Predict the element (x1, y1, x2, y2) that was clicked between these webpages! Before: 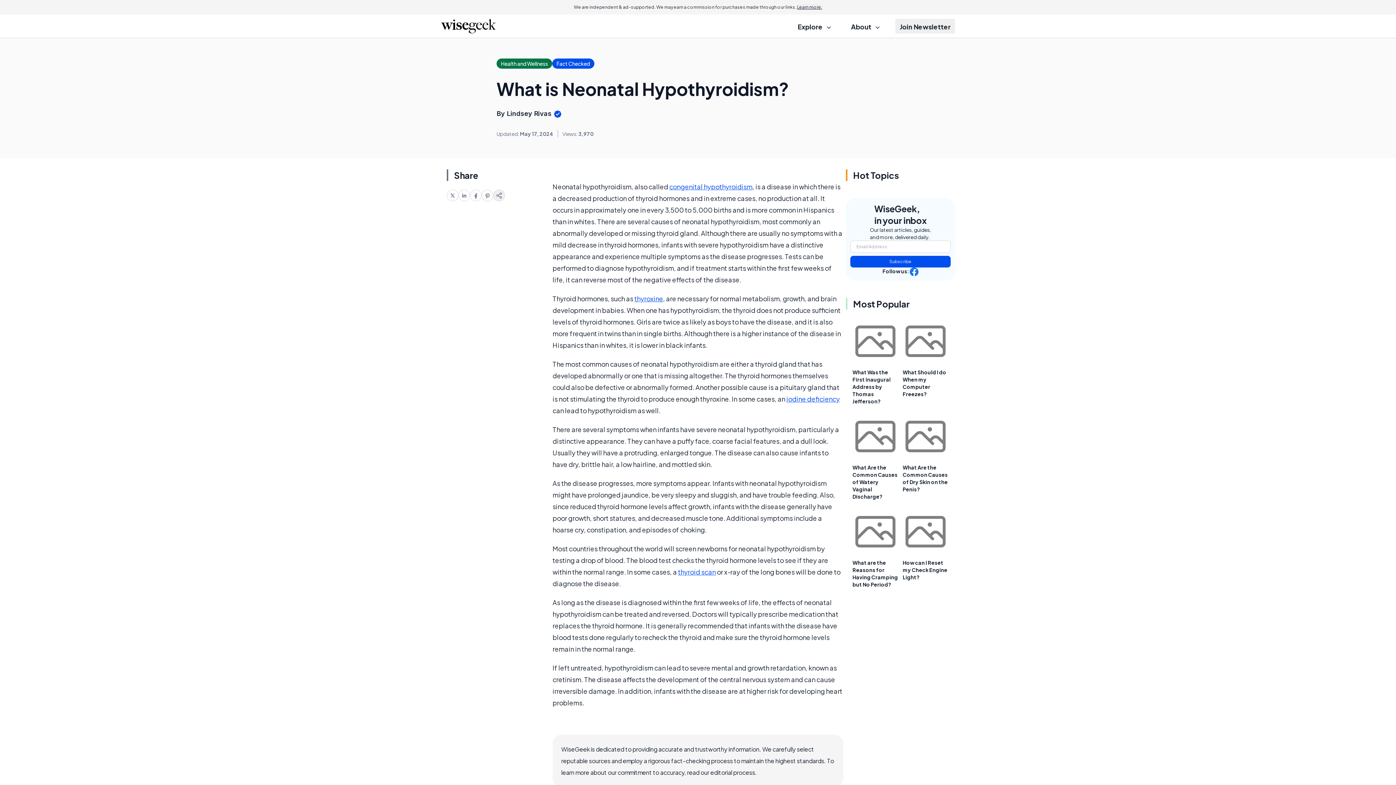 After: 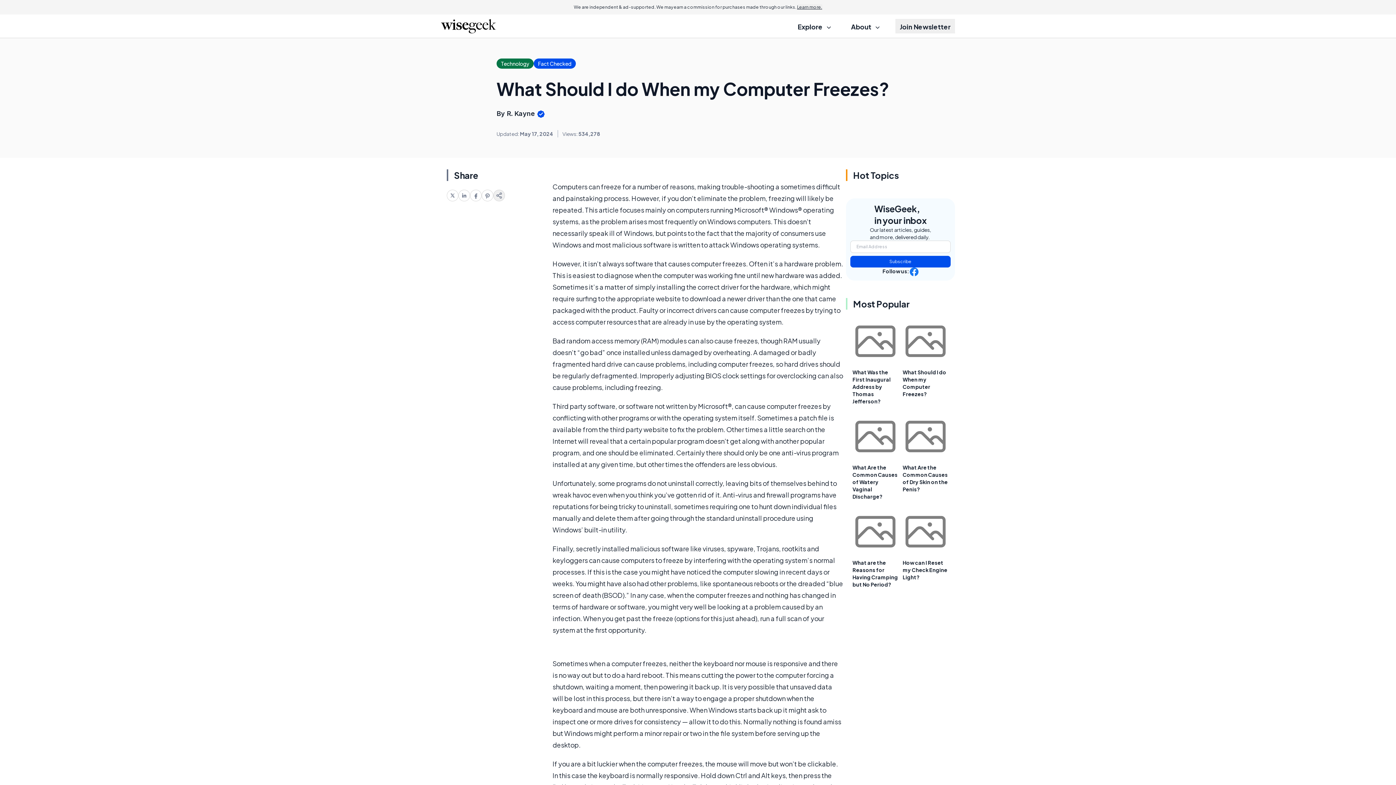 Action: bbox: (902, 318, 948, 364)